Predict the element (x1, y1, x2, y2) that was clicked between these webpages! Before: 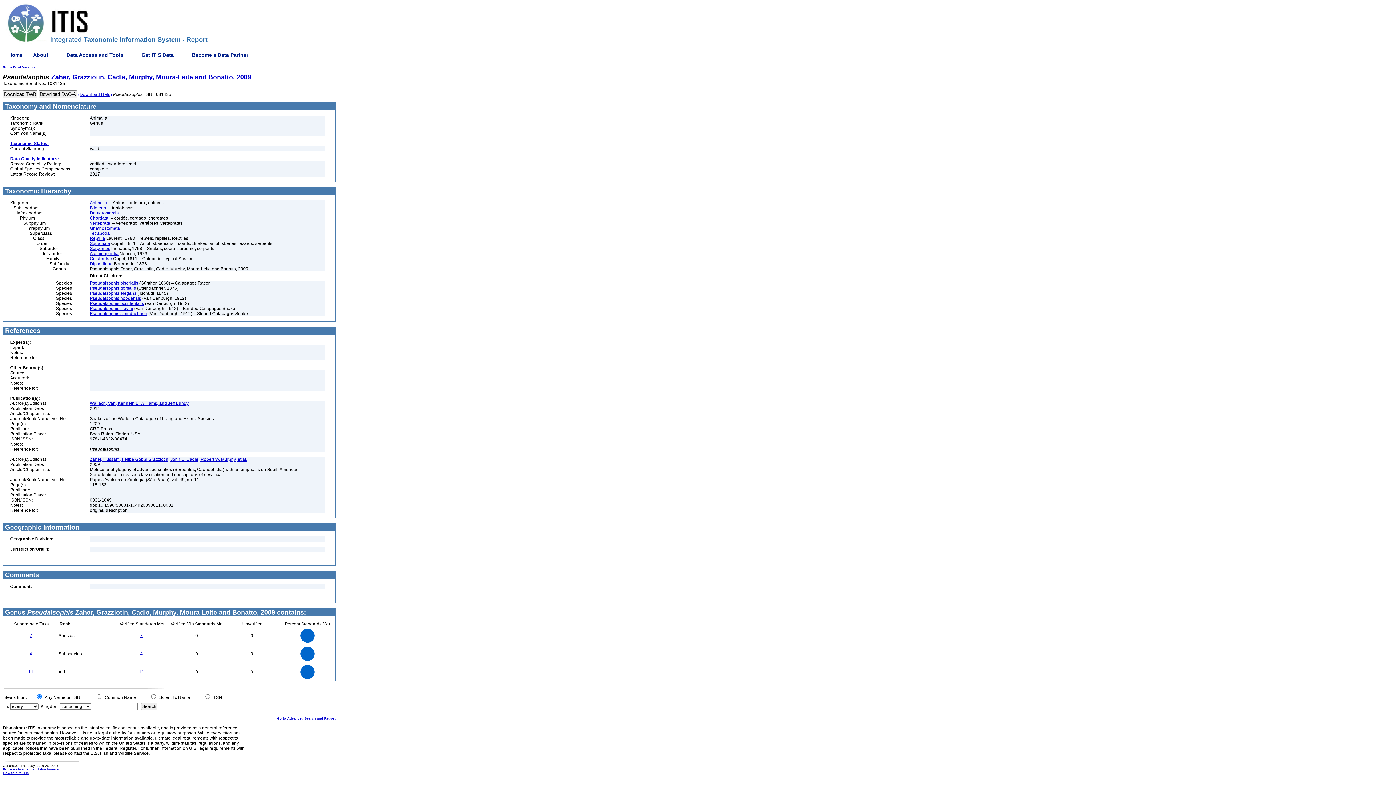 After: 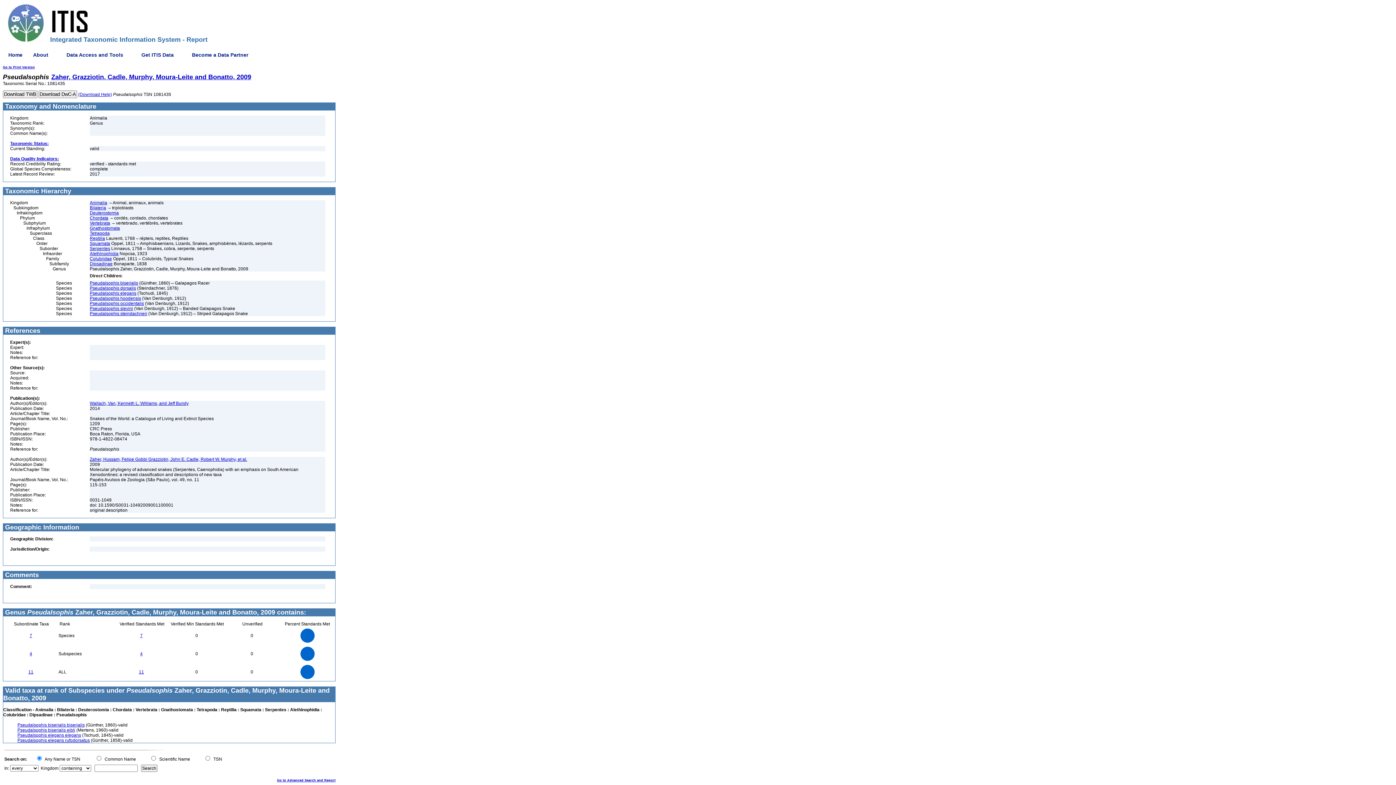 Action: label: 4 bbox: (29, 651, 32, 656)